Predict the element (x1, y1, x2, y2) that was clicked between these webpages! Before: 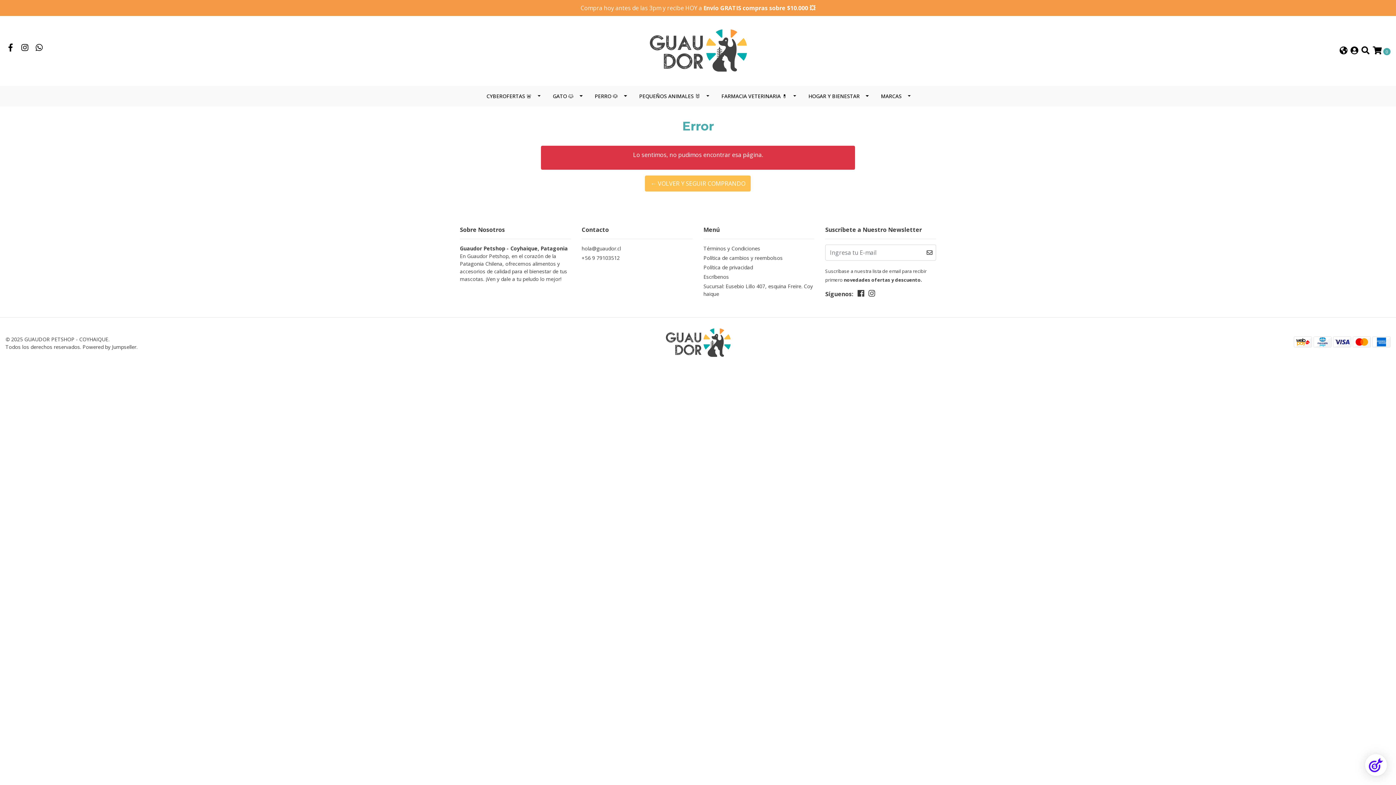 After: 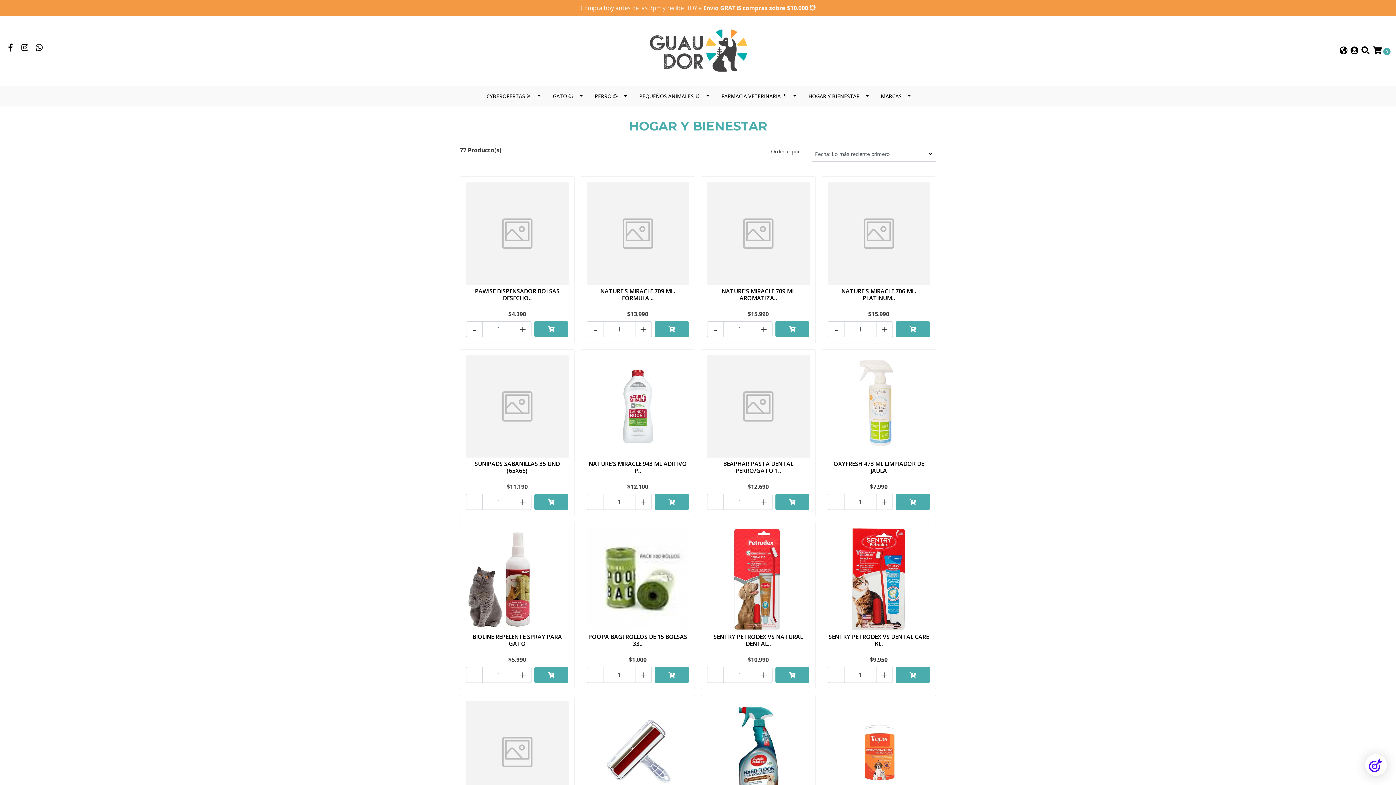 Action: label: HOGAR Y BIENESTAR bbox: (801, 85, 874, 106)